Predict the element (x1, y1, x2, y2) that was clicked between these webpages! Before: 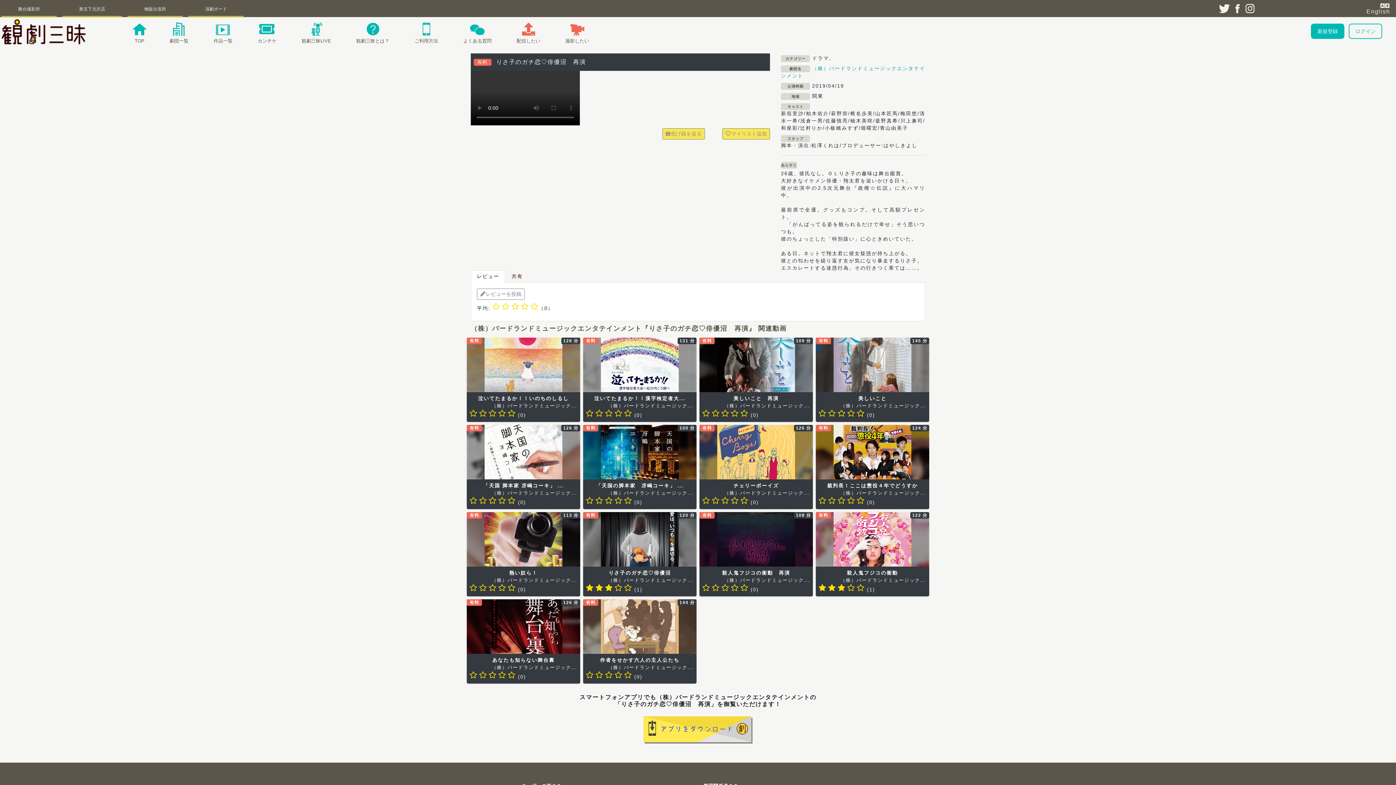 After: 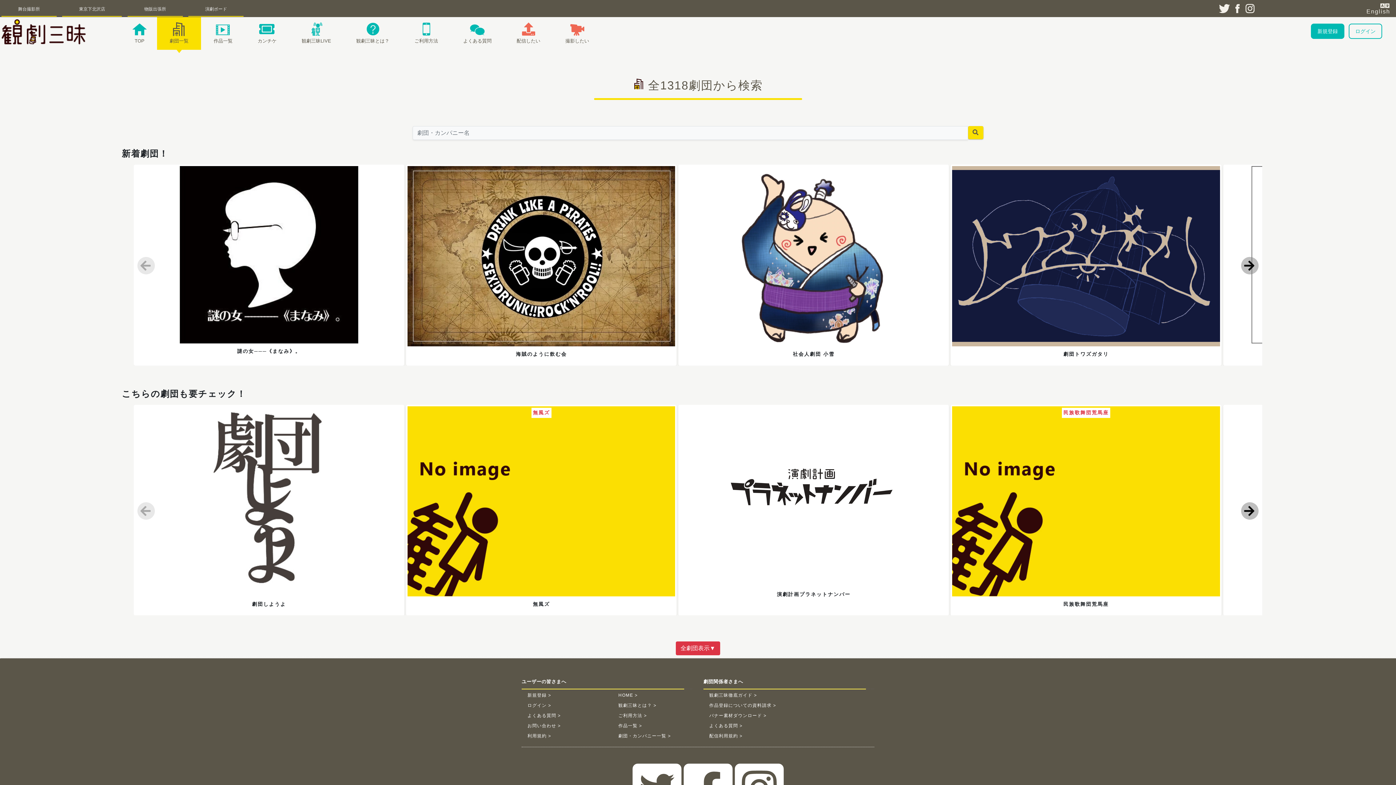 Action: label: 劇団一覧 bbox: (169, 17, 188, 43)